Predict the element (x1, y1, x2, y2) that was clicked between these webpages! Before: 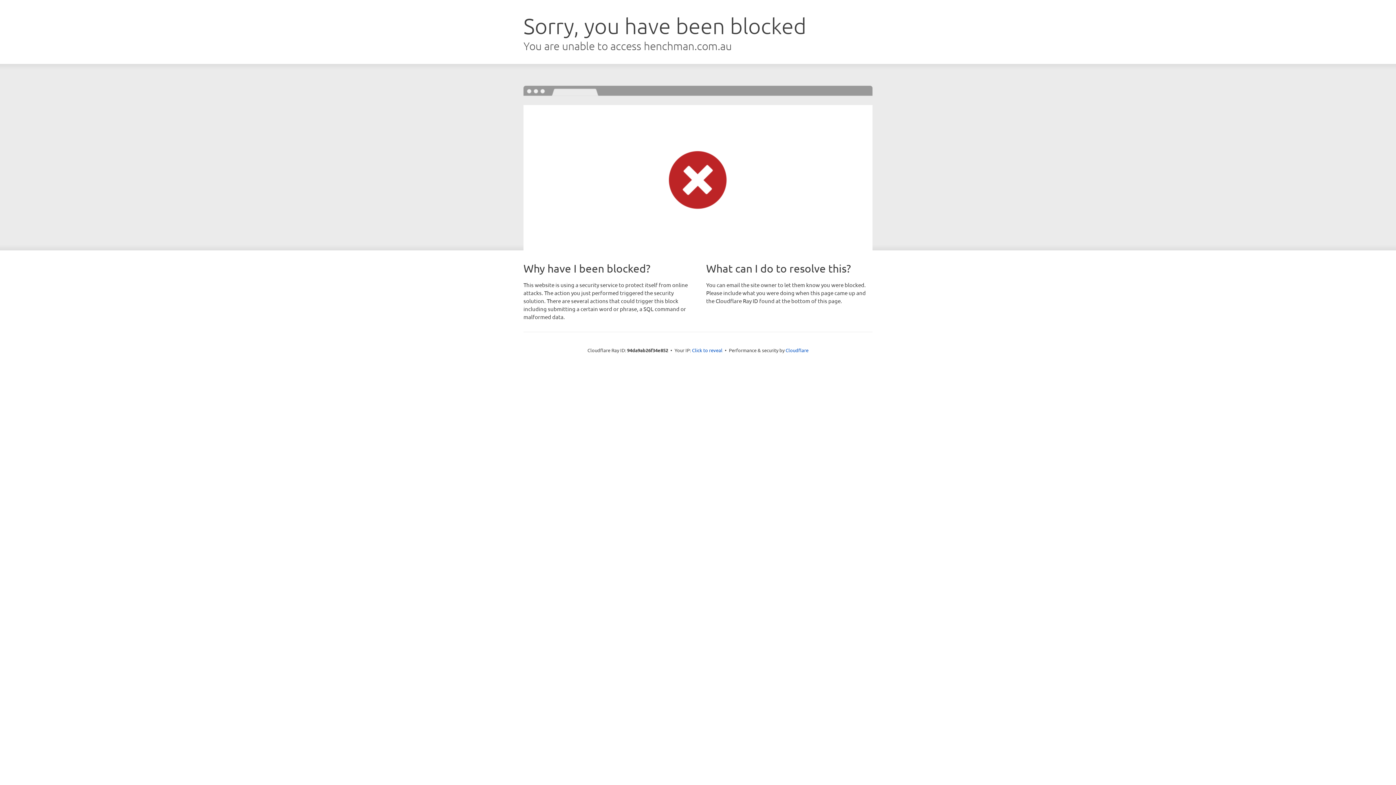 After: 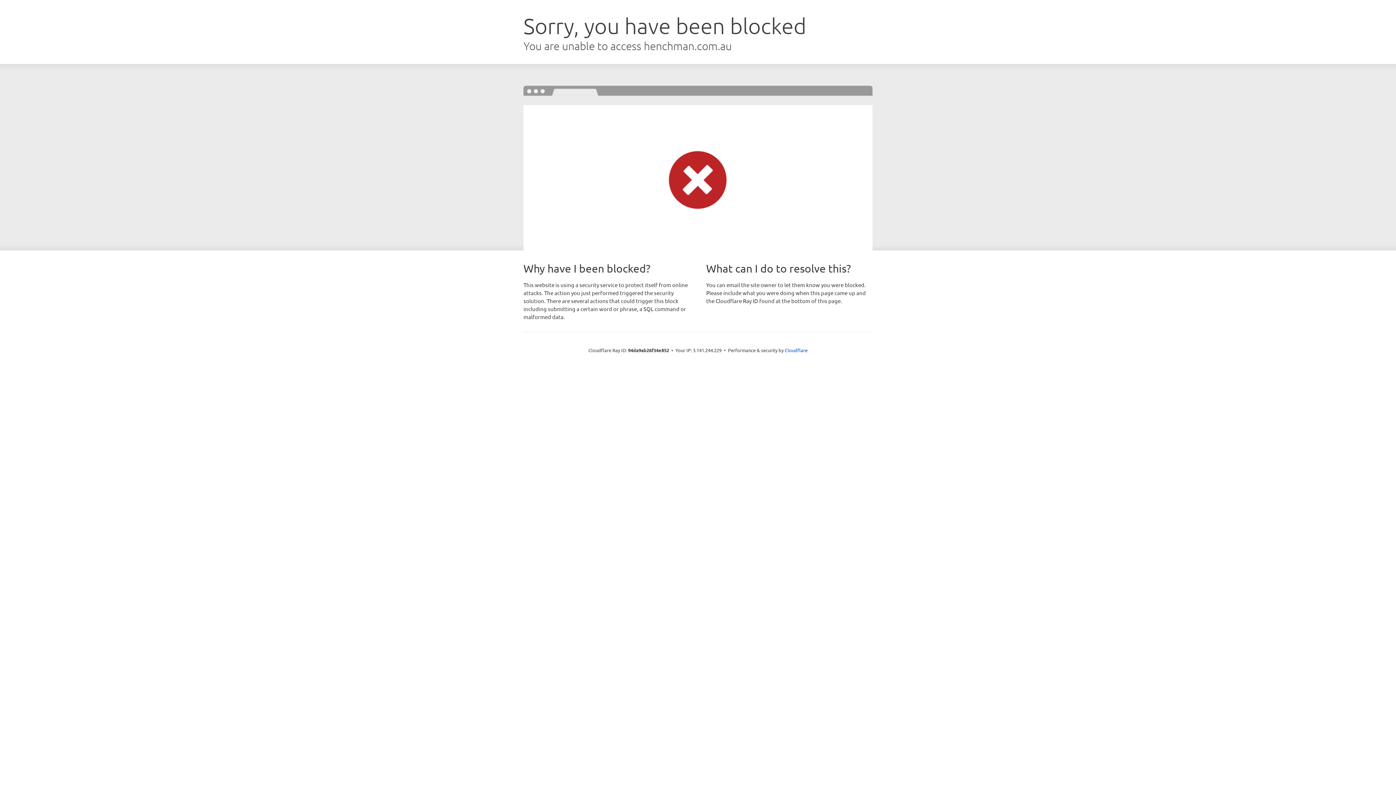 Action: bbox: (692, 346, 722, 353) label: Click to reveal